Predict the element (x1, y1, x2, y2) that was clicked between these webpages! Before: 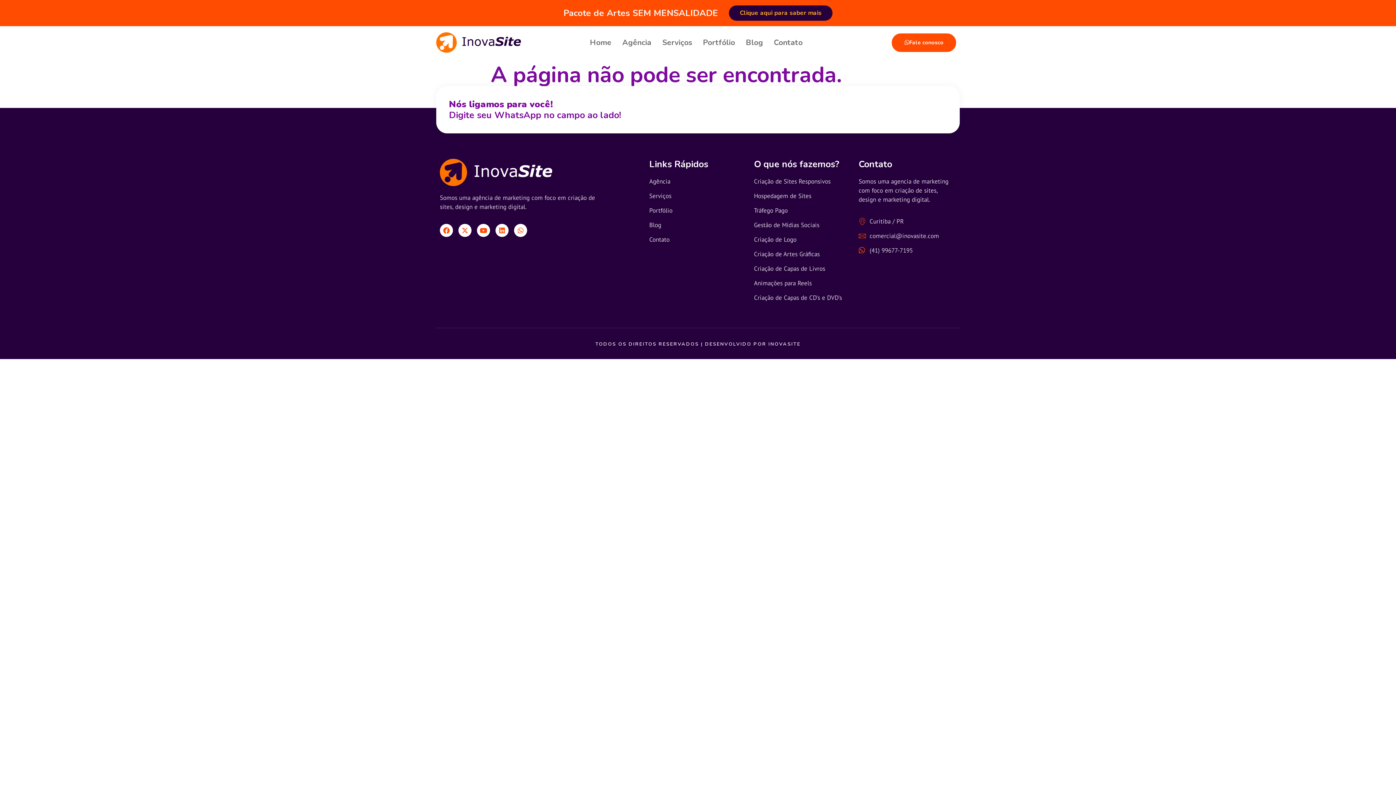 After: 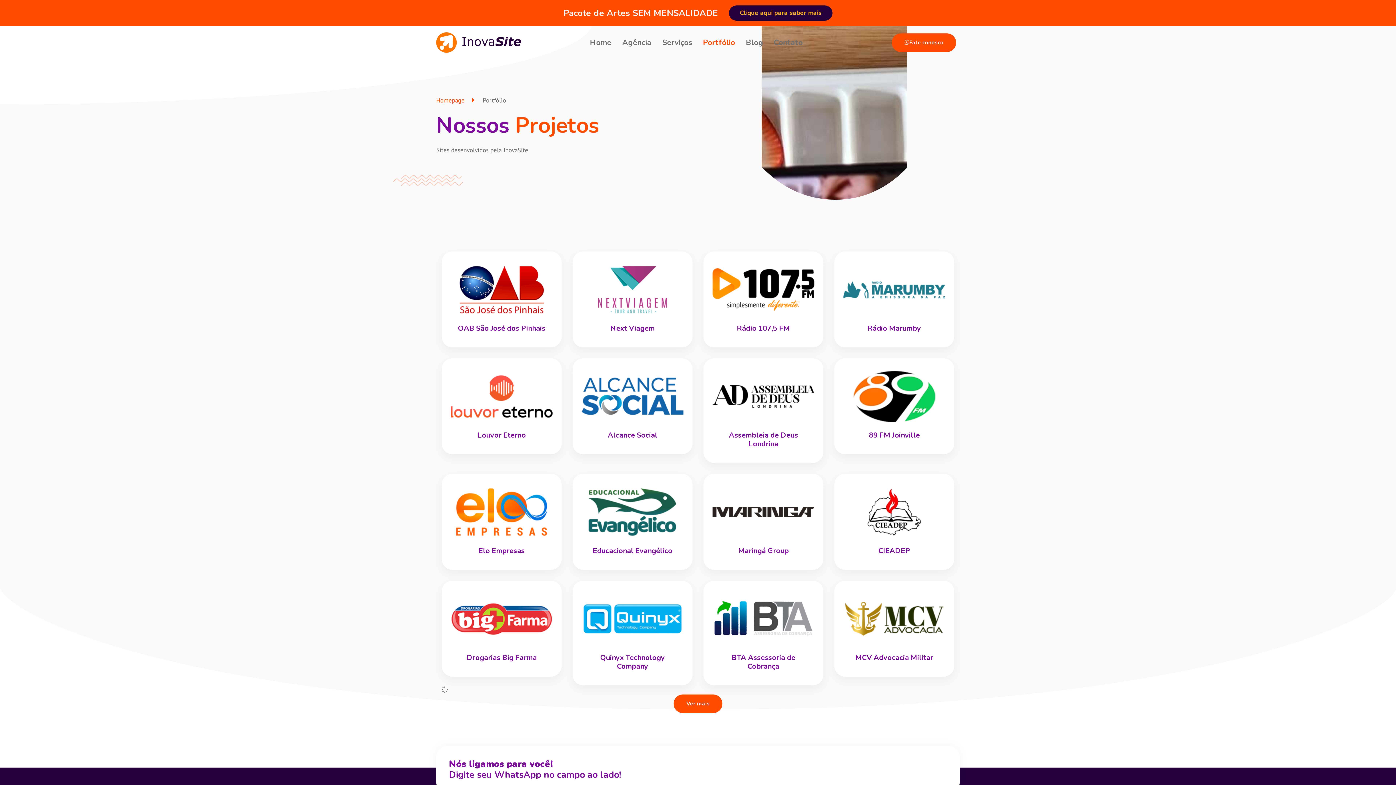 Action: bbox: (697, 26, 740, 58) label: Portfólio